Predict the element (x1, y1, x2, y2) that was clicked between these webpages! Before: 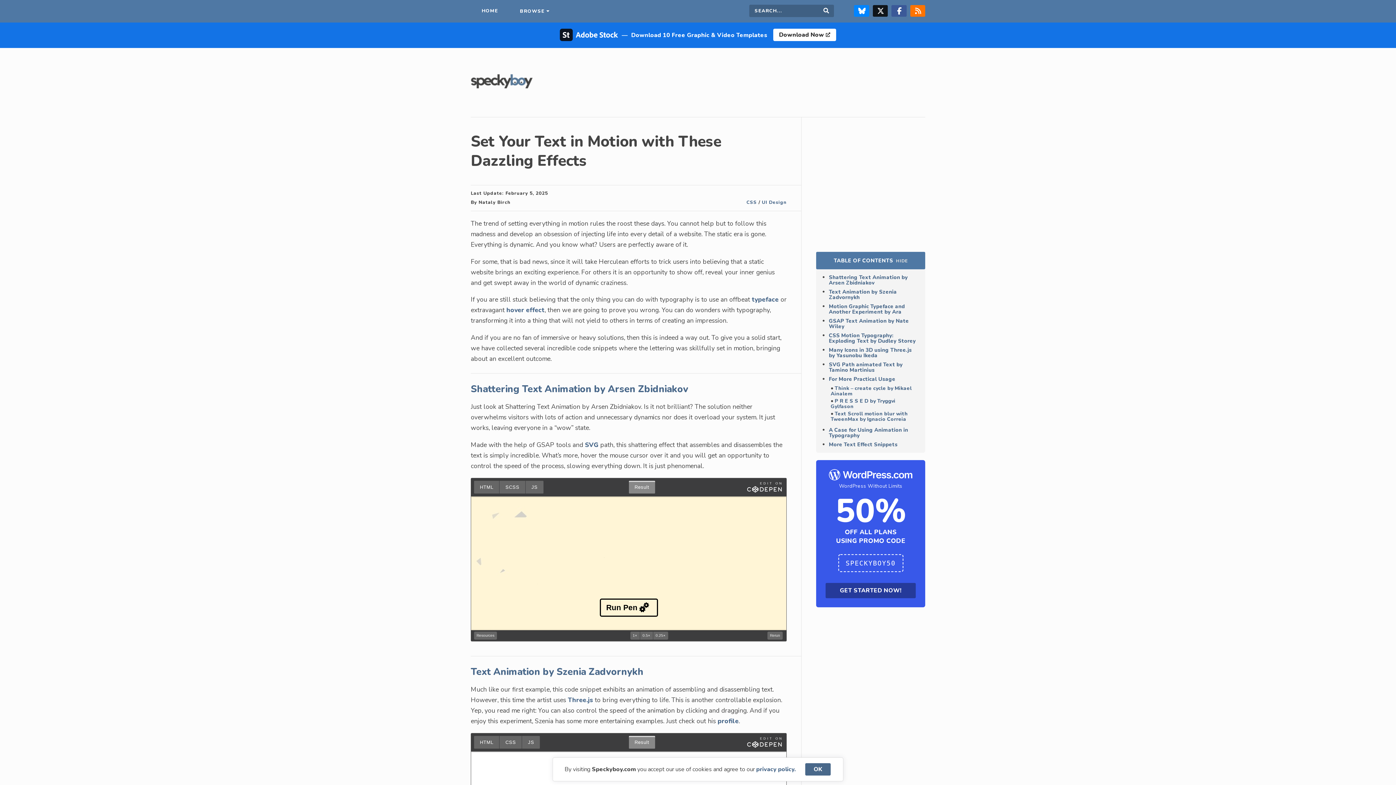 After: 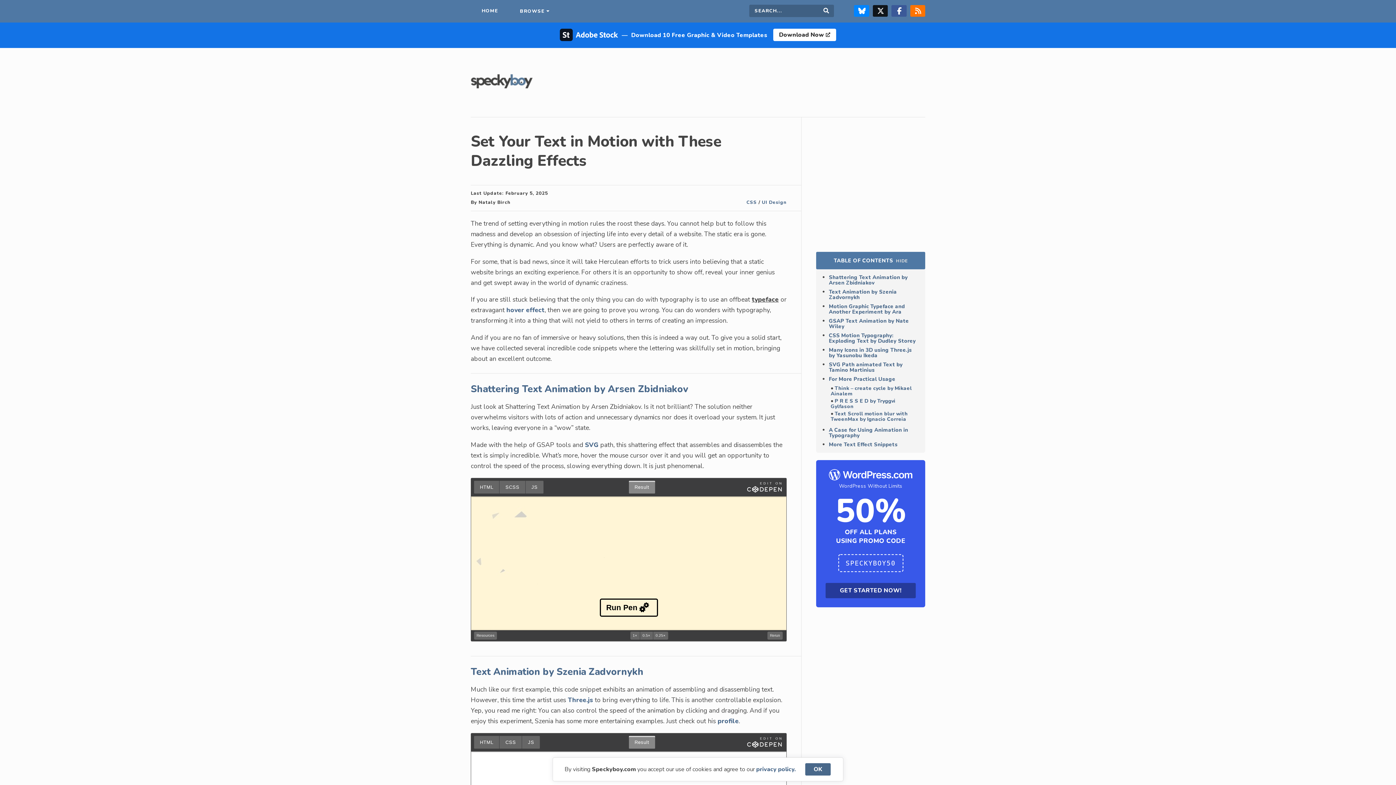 Action: bbox: (752, 295, 778, 304) label: typeface